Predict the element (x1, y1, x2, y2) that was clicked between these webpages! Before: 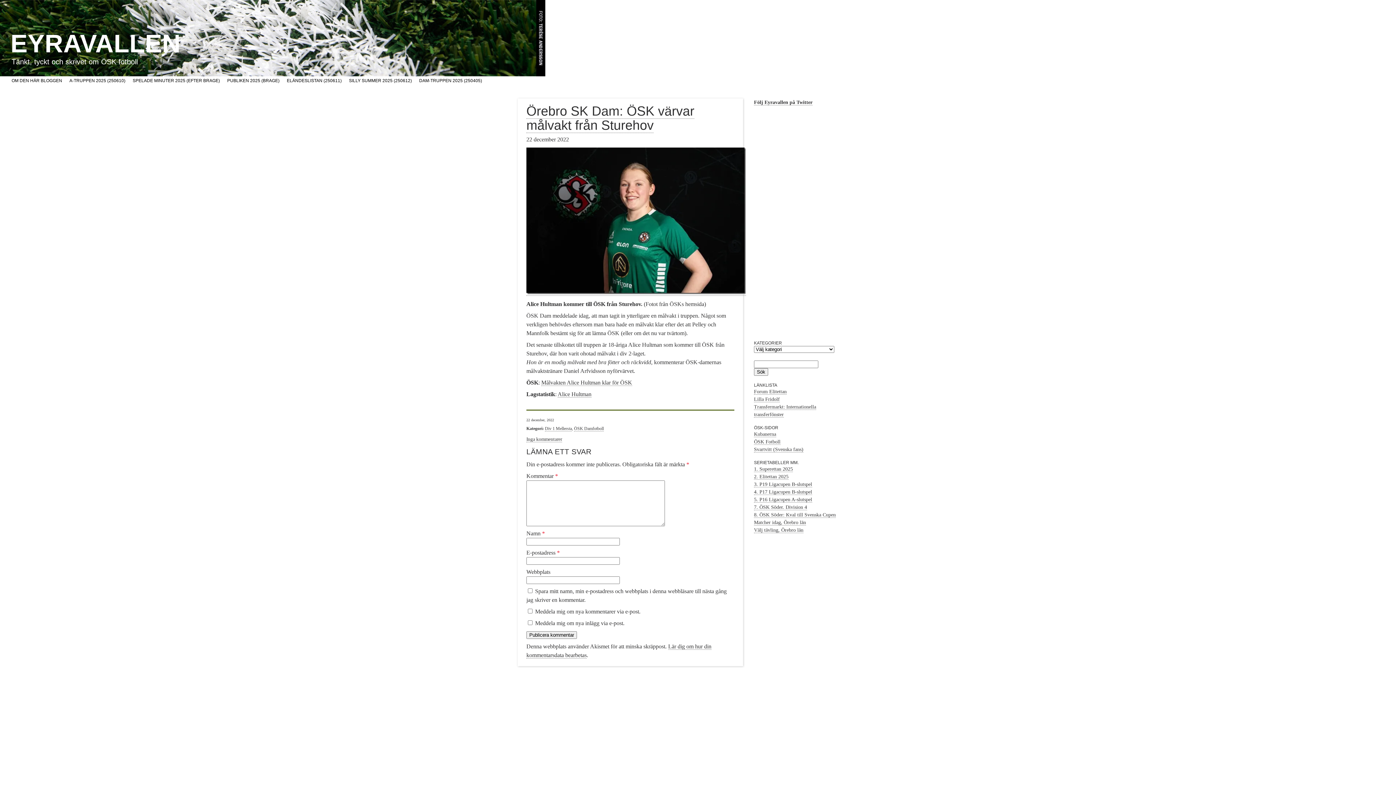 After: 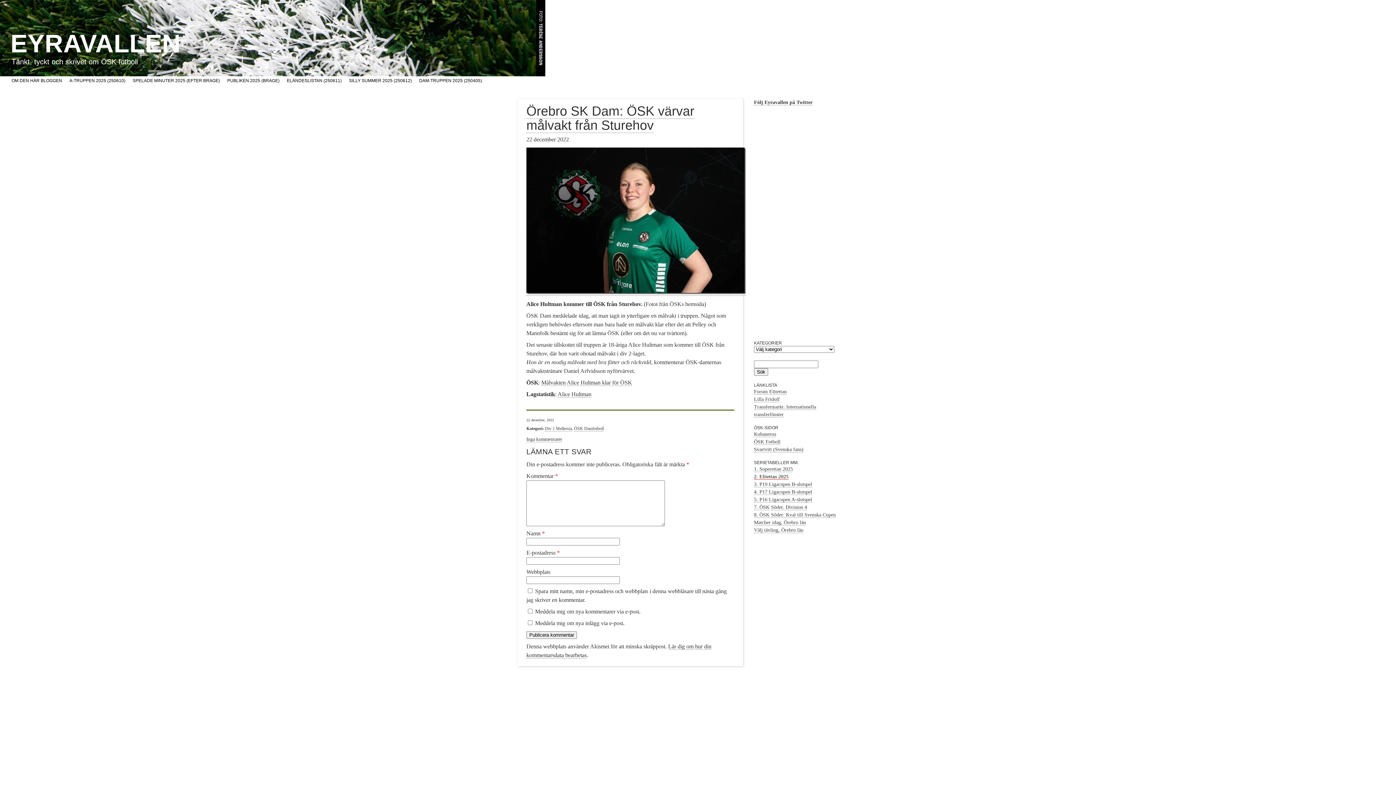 Action: bbox: (754, 474, 788, 480) label: 2. Elitettan 2025